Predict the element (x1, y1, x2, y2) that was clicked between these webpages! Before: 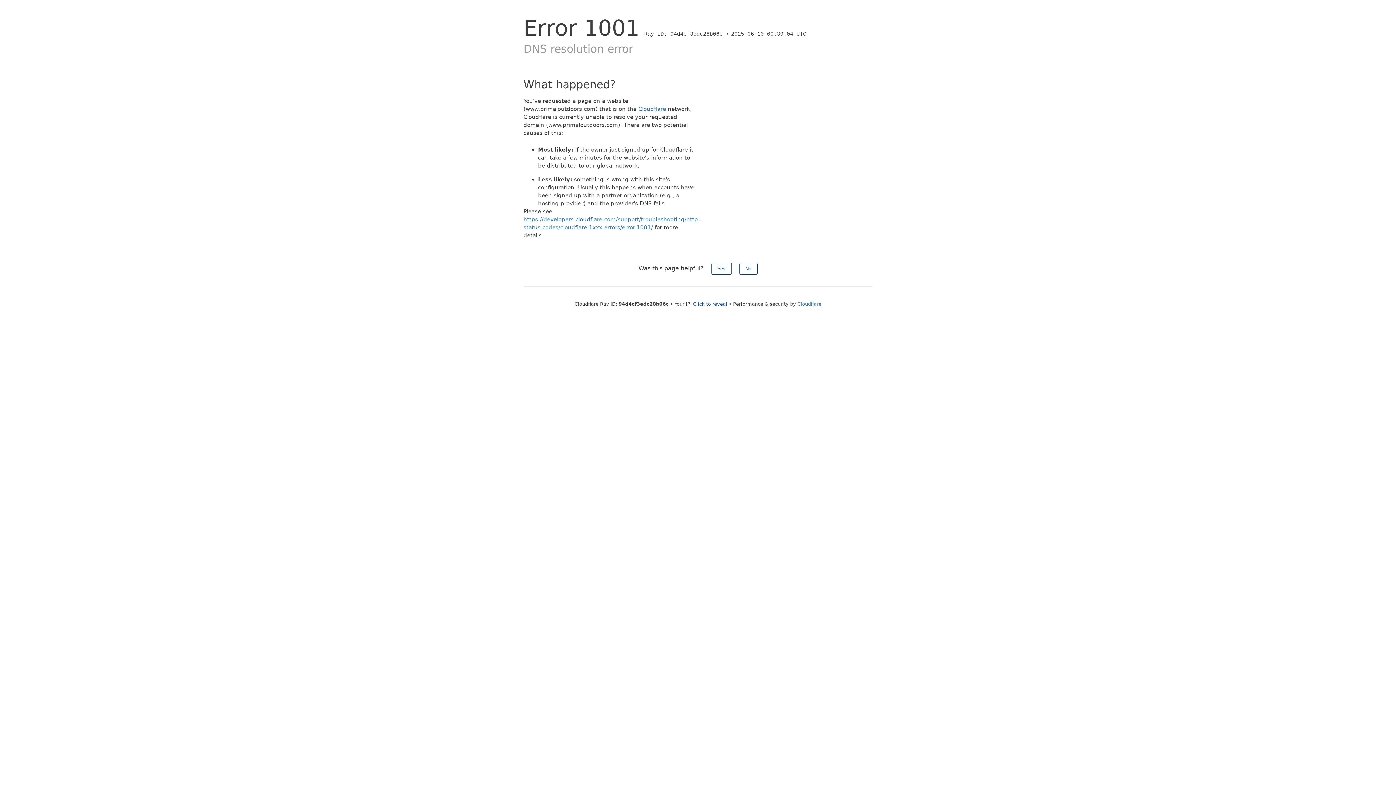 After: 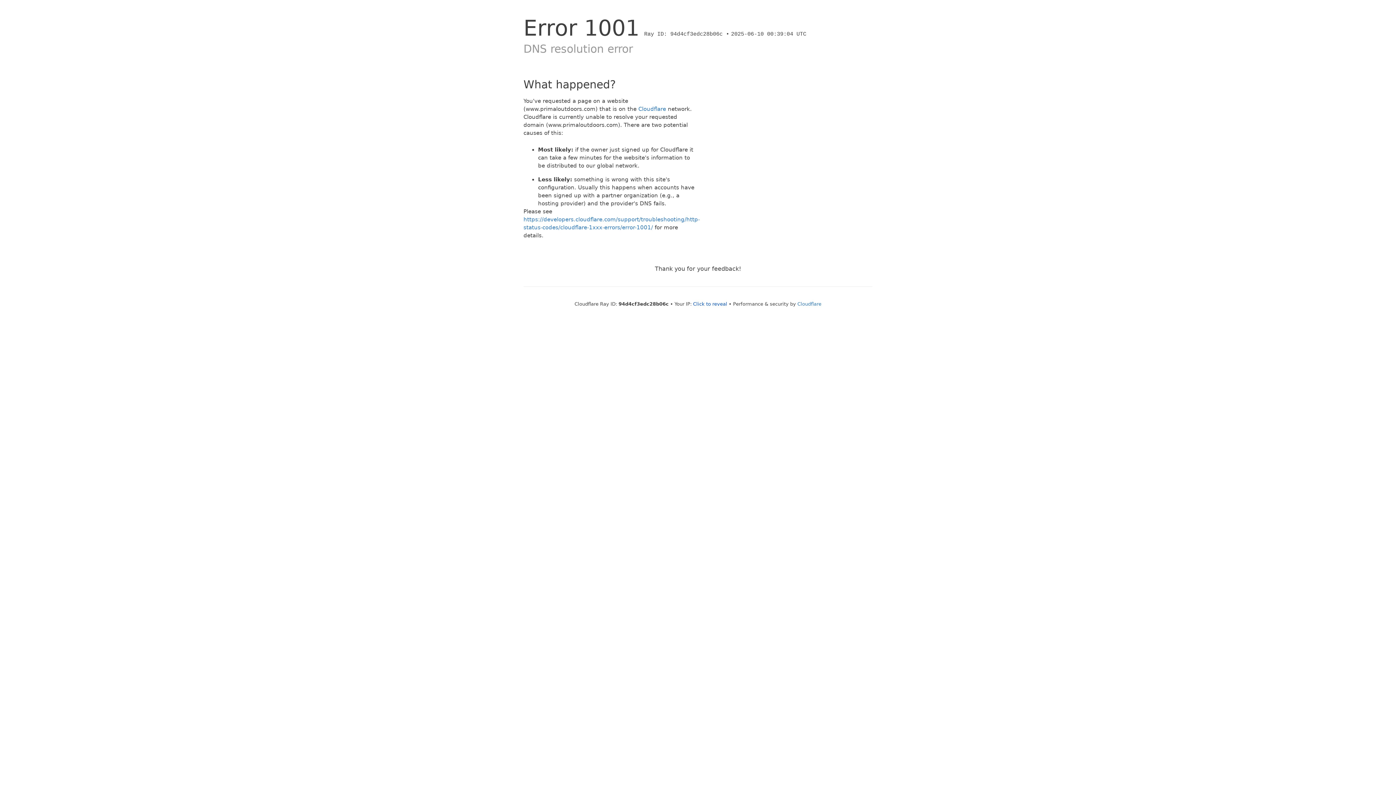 Action: label: No bbox: (739, 262, 757, 274)